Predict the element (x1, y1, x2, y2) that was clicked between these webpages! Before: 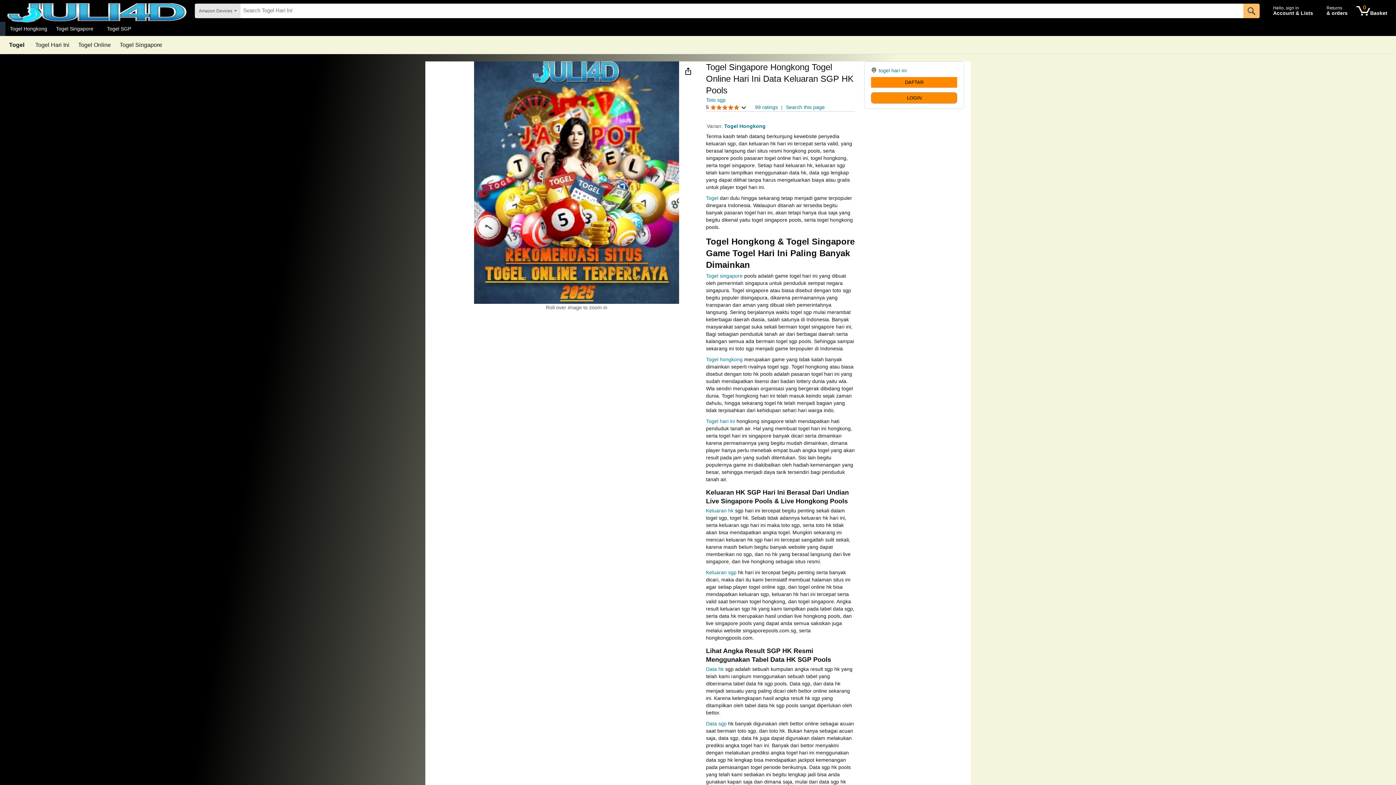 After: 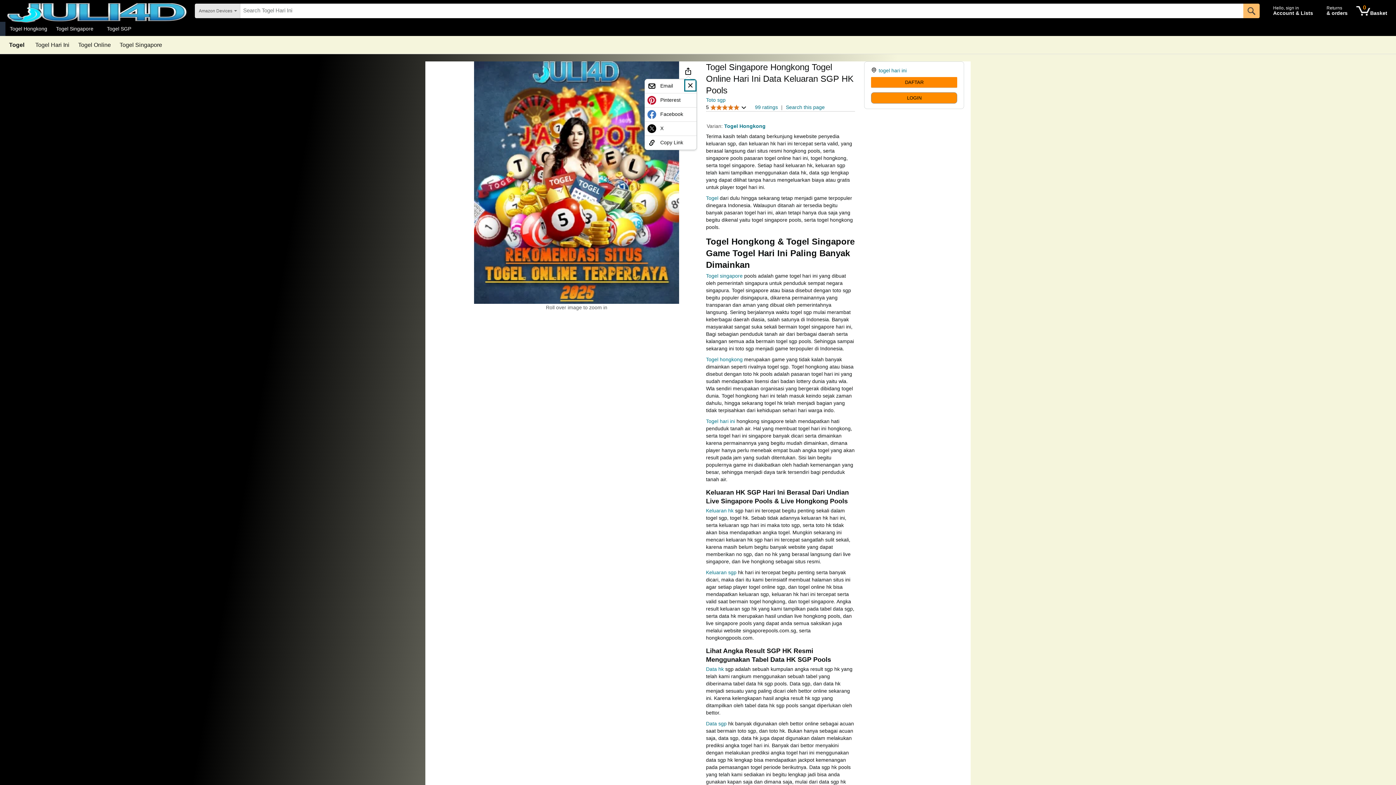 Action: label: Share bbox: (684, 66, 692, 75)